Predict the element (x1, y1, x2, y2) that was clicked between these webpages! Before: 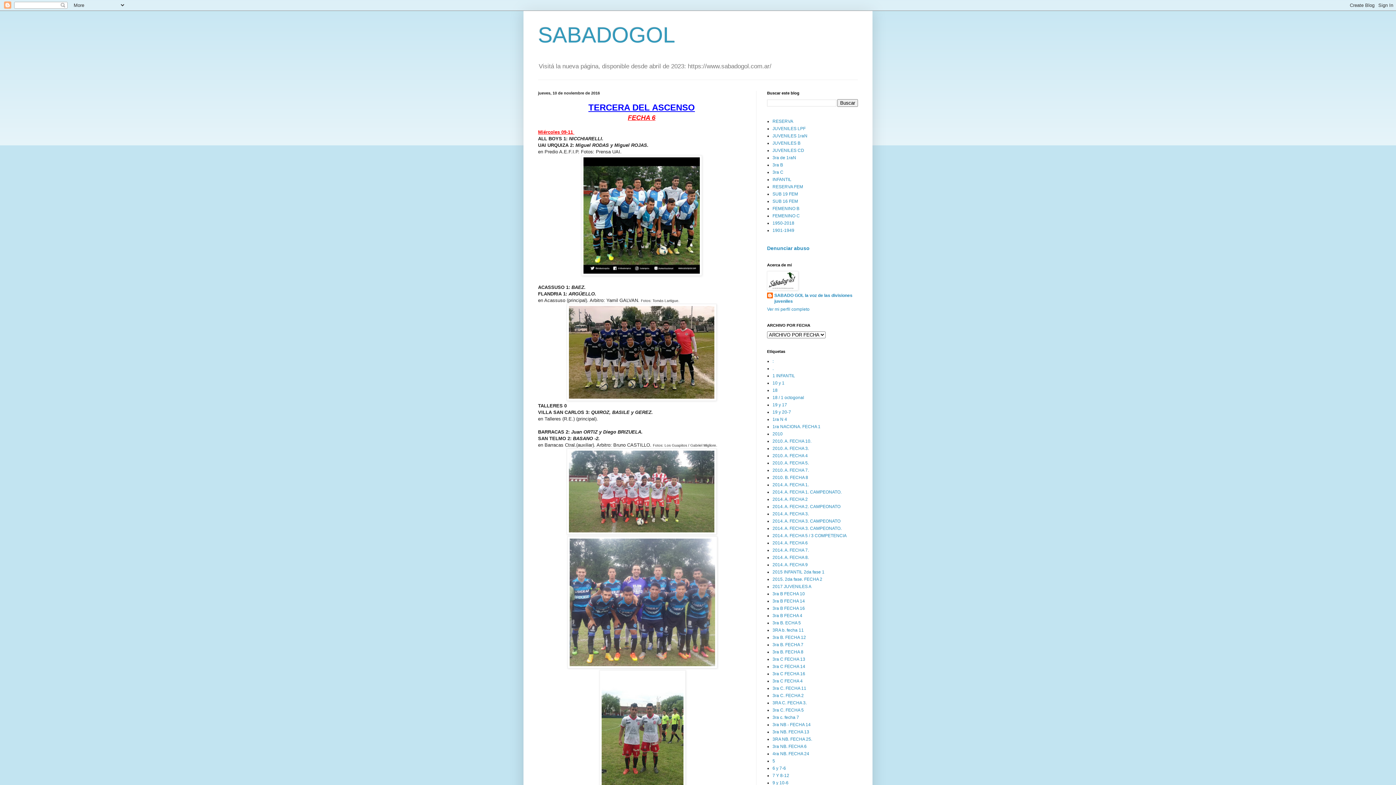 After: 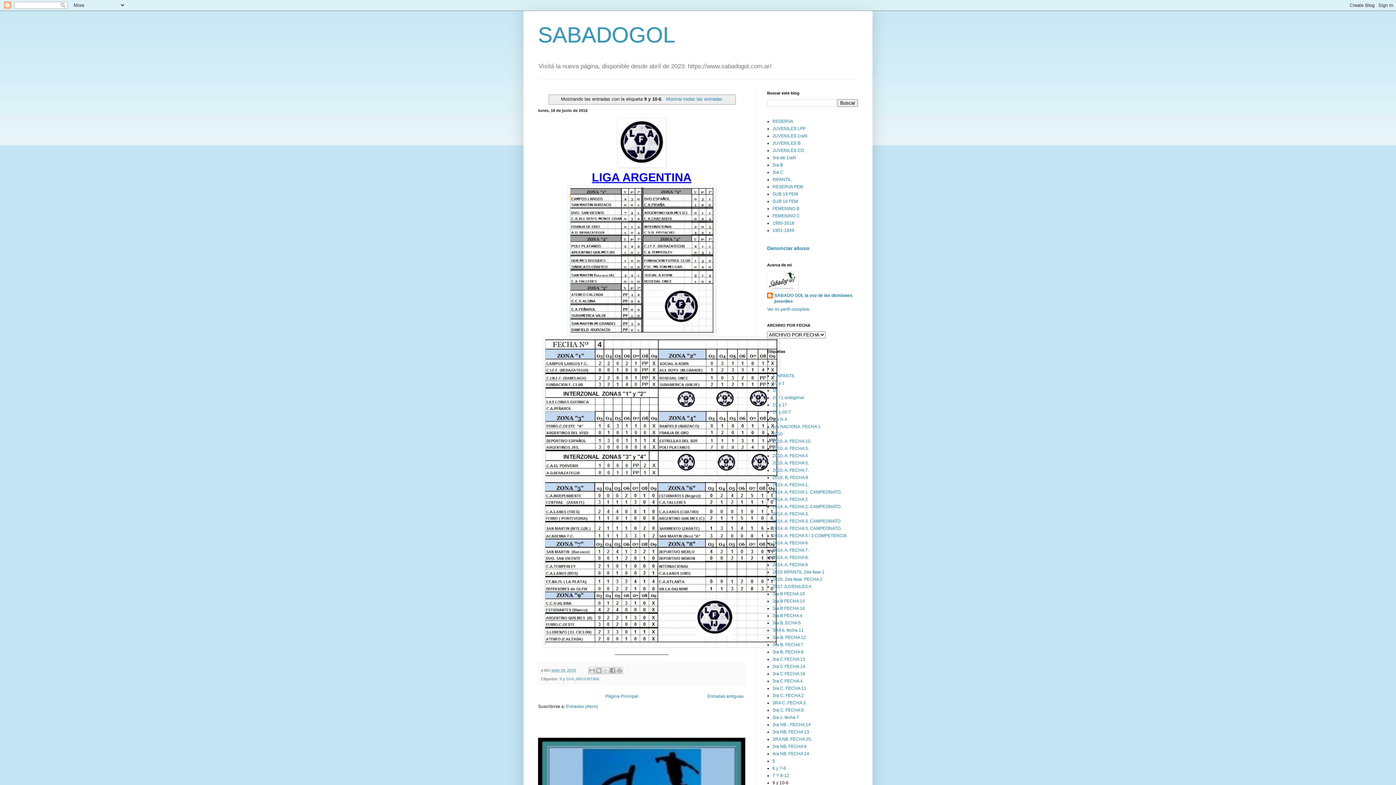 Action: label: 9 y 10-6 bbox: (772, 780, 788, 785)